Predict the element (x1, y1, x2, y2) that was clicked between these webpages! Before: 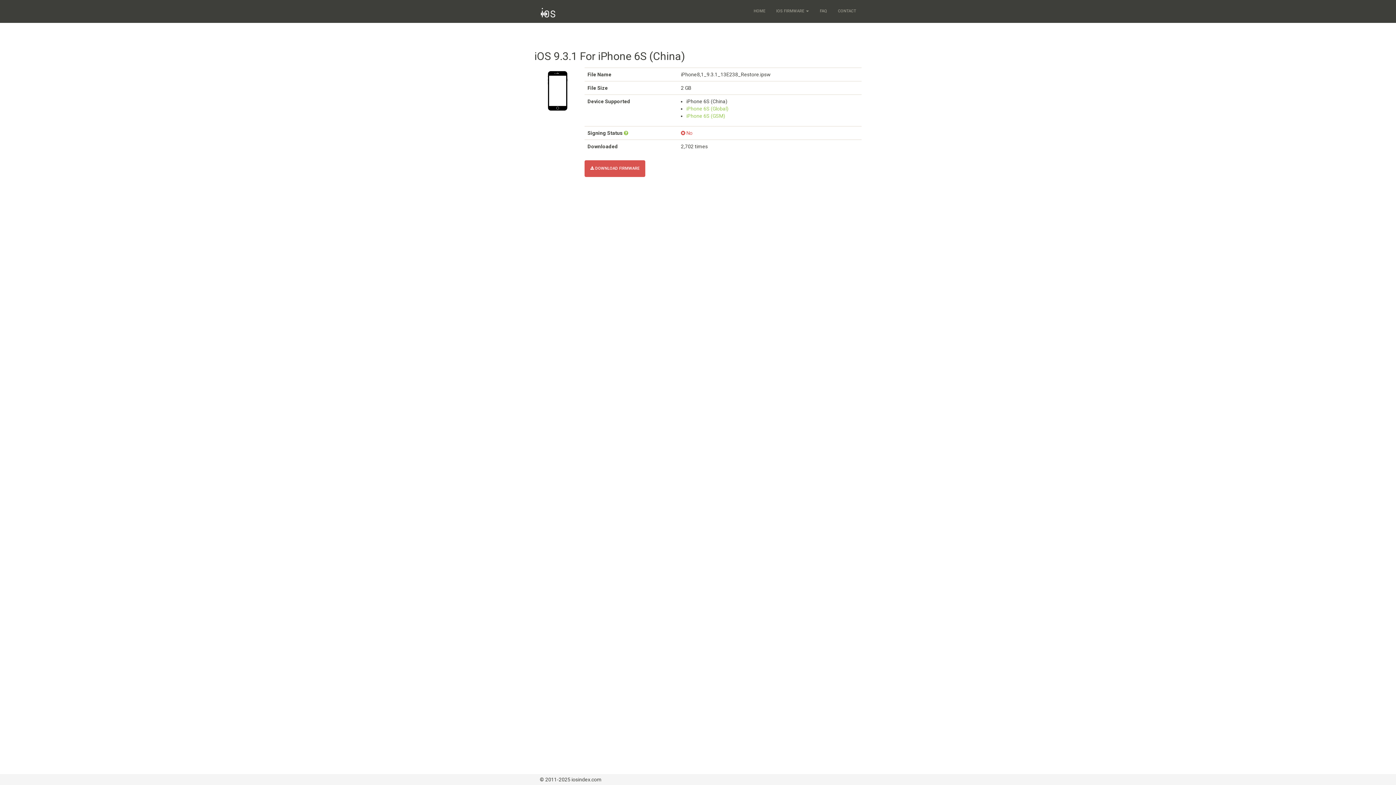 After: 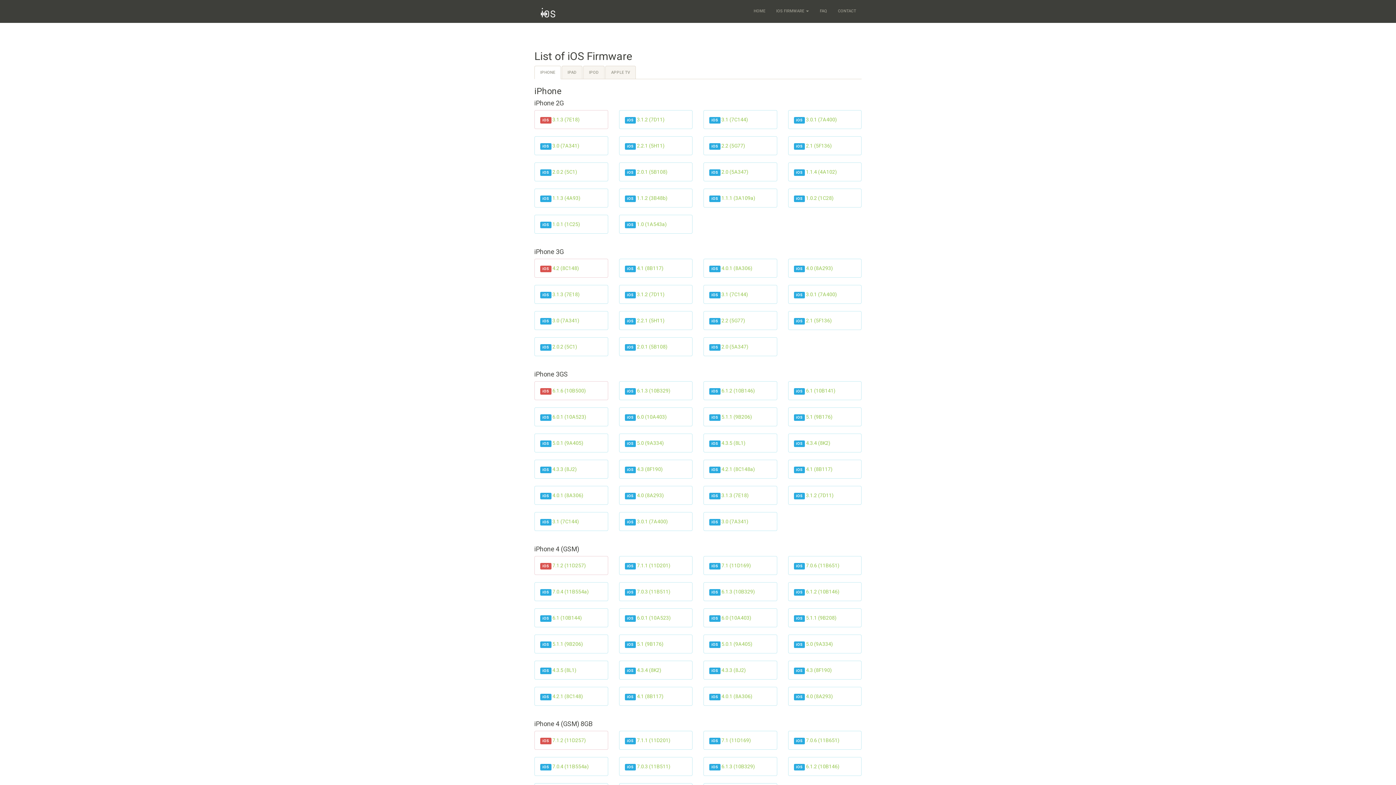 Action: bbox: (770, 0, 814, 22) label: IOS FIRMWARE 